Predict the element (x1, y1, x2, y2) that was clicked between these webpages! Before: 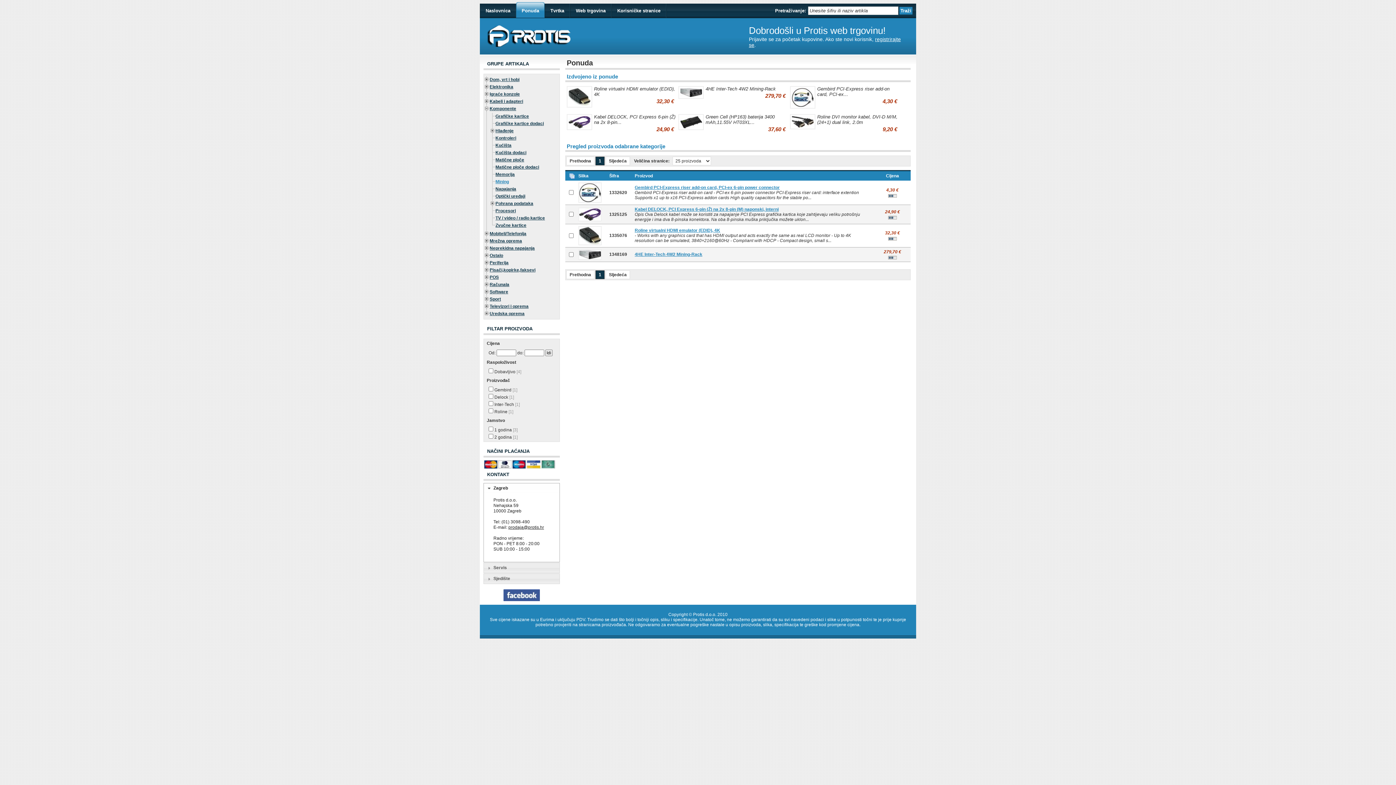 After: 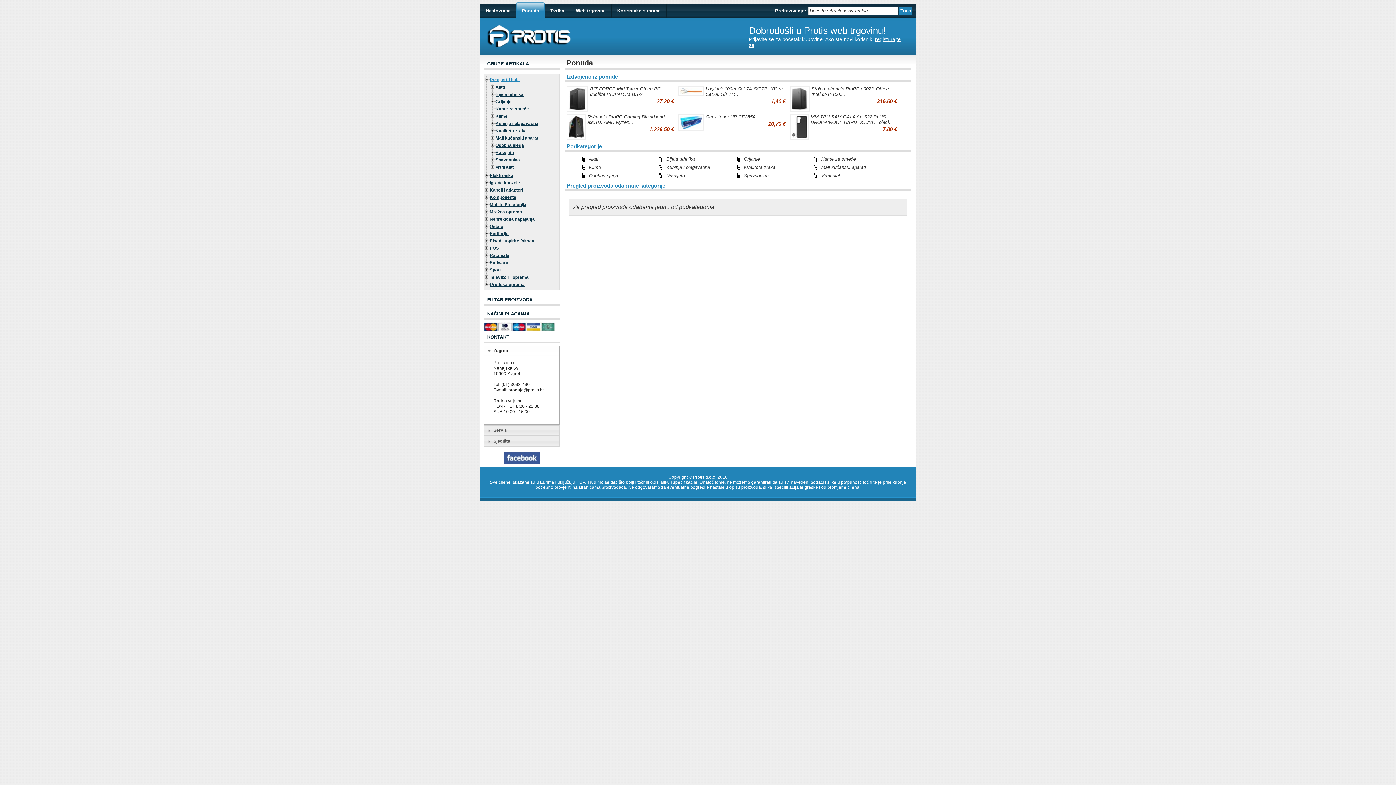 Action: label: Dom, vrt i hobi bbox: (489, 77, 519, 82)